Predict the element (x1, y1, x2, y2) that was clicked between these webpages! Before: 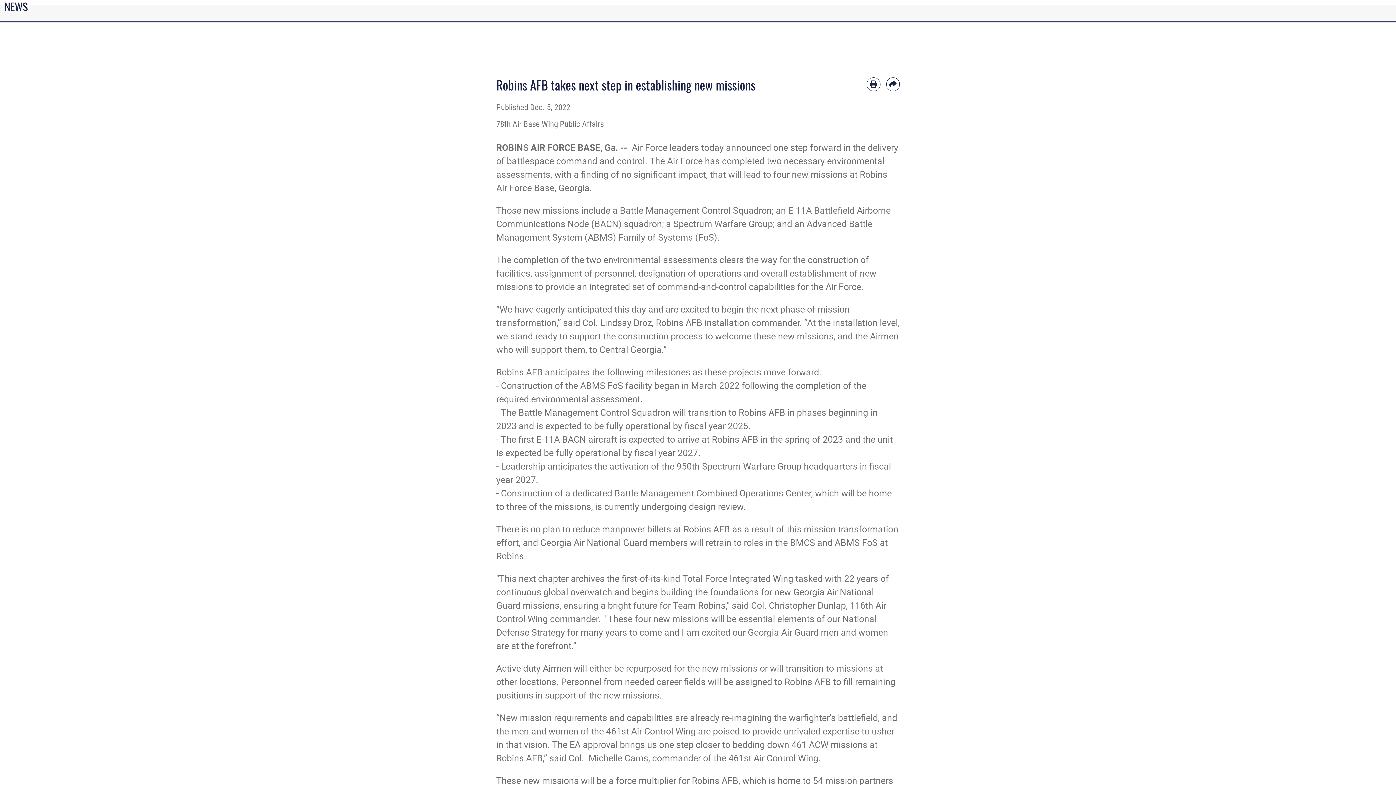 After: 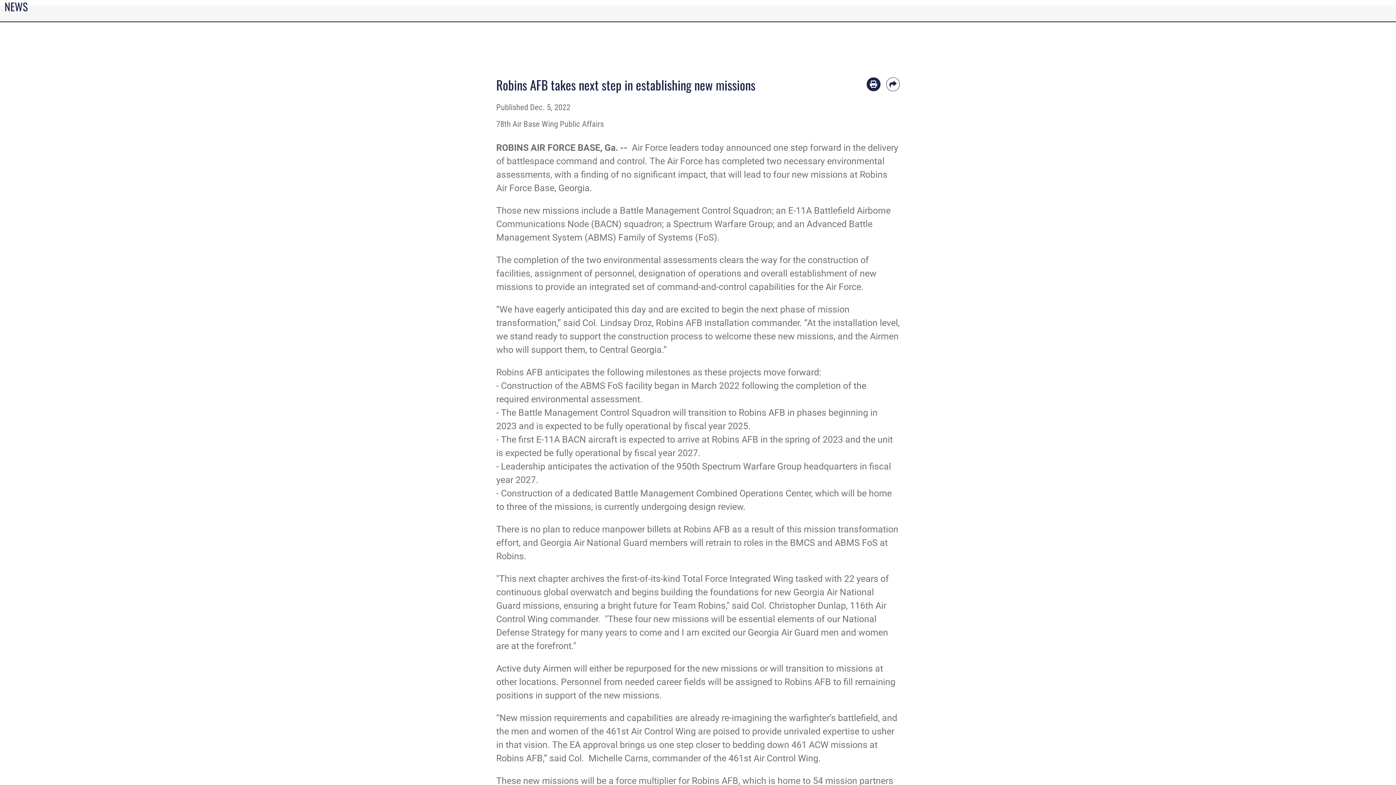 Action: bbox: (866, 77, 880, 91) label: Print article